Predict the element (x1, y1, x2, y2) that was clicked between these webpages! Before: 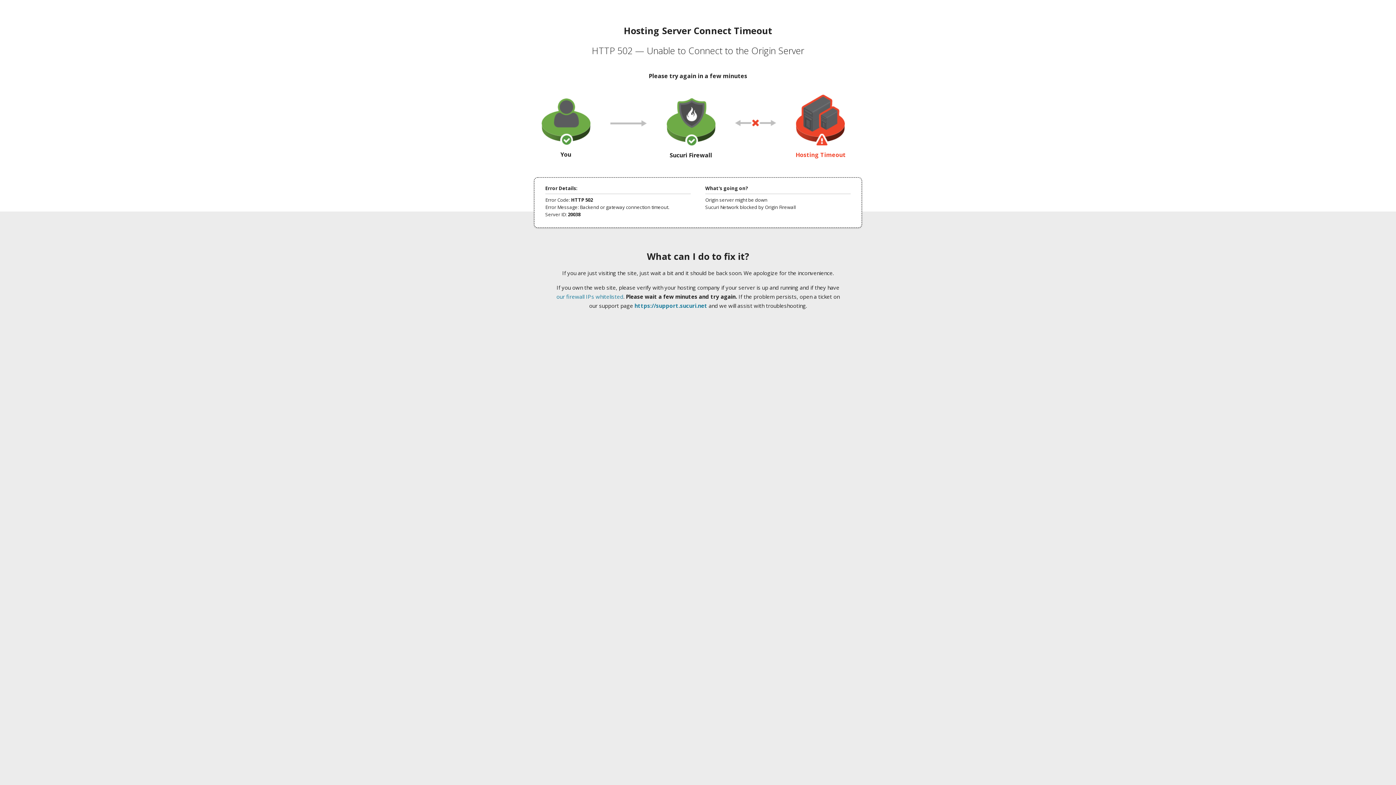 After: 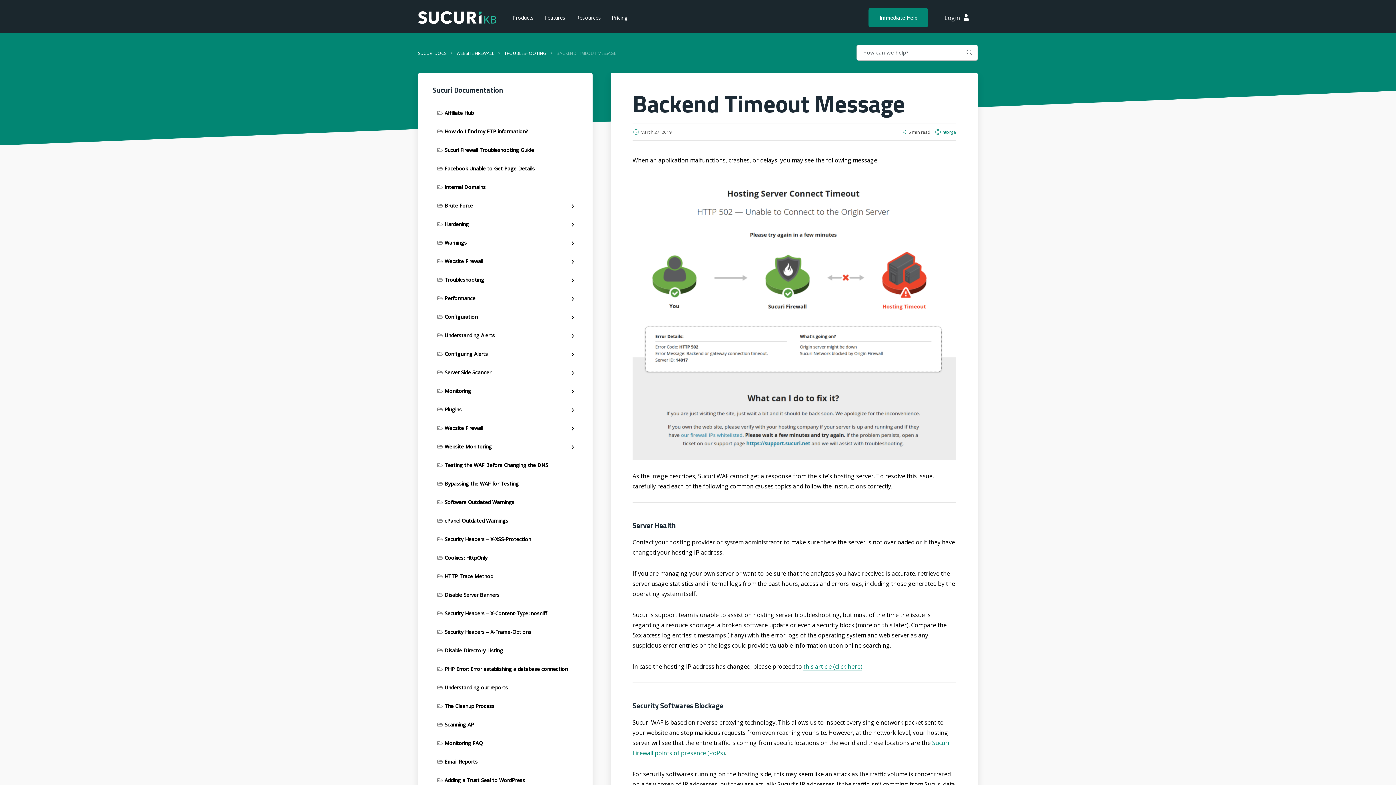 Action: label: our firewall IPs whitelisted bbox: (556, 293, 623, 300)